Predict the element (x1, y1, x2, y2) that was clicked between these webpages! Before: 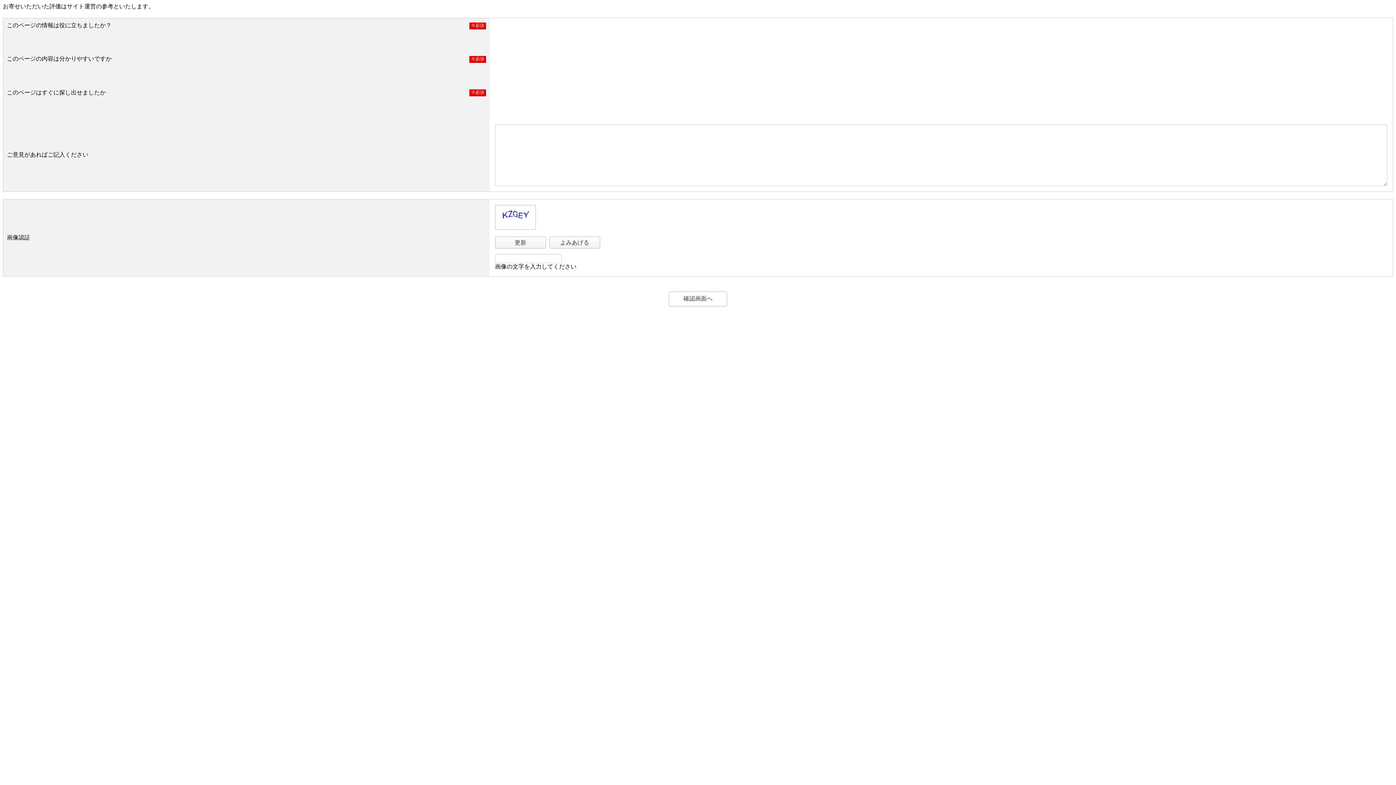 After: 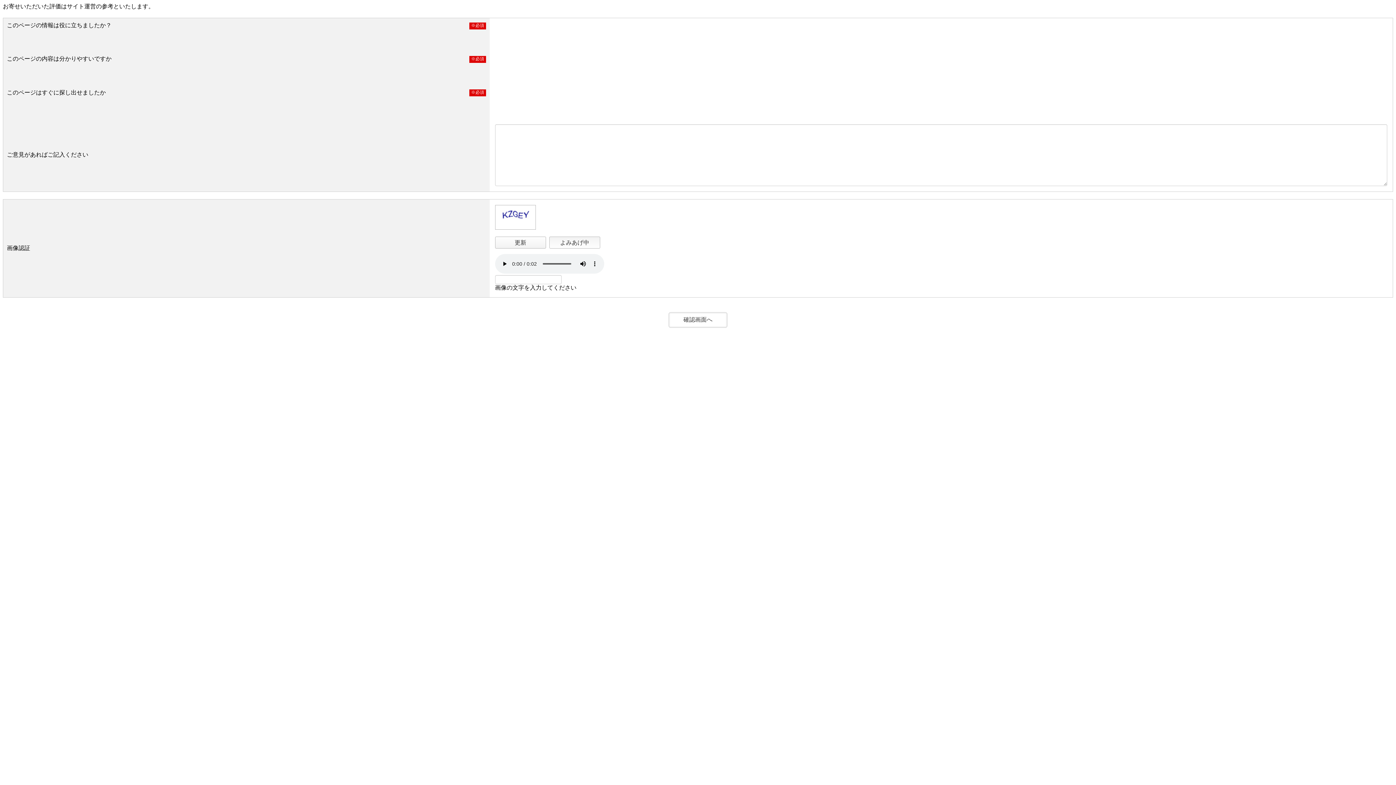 Action: bbox: (549, 236, 600, 248) label: よみあげる